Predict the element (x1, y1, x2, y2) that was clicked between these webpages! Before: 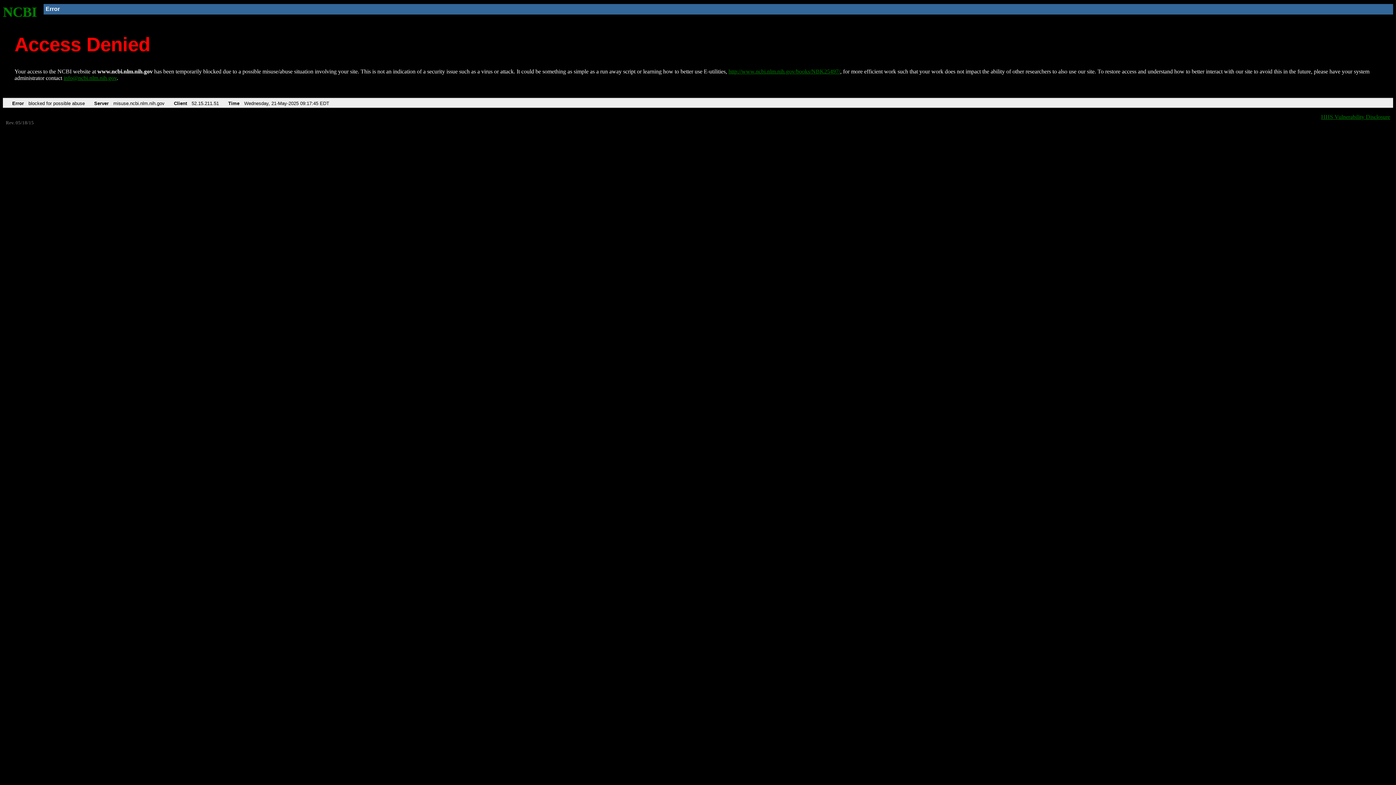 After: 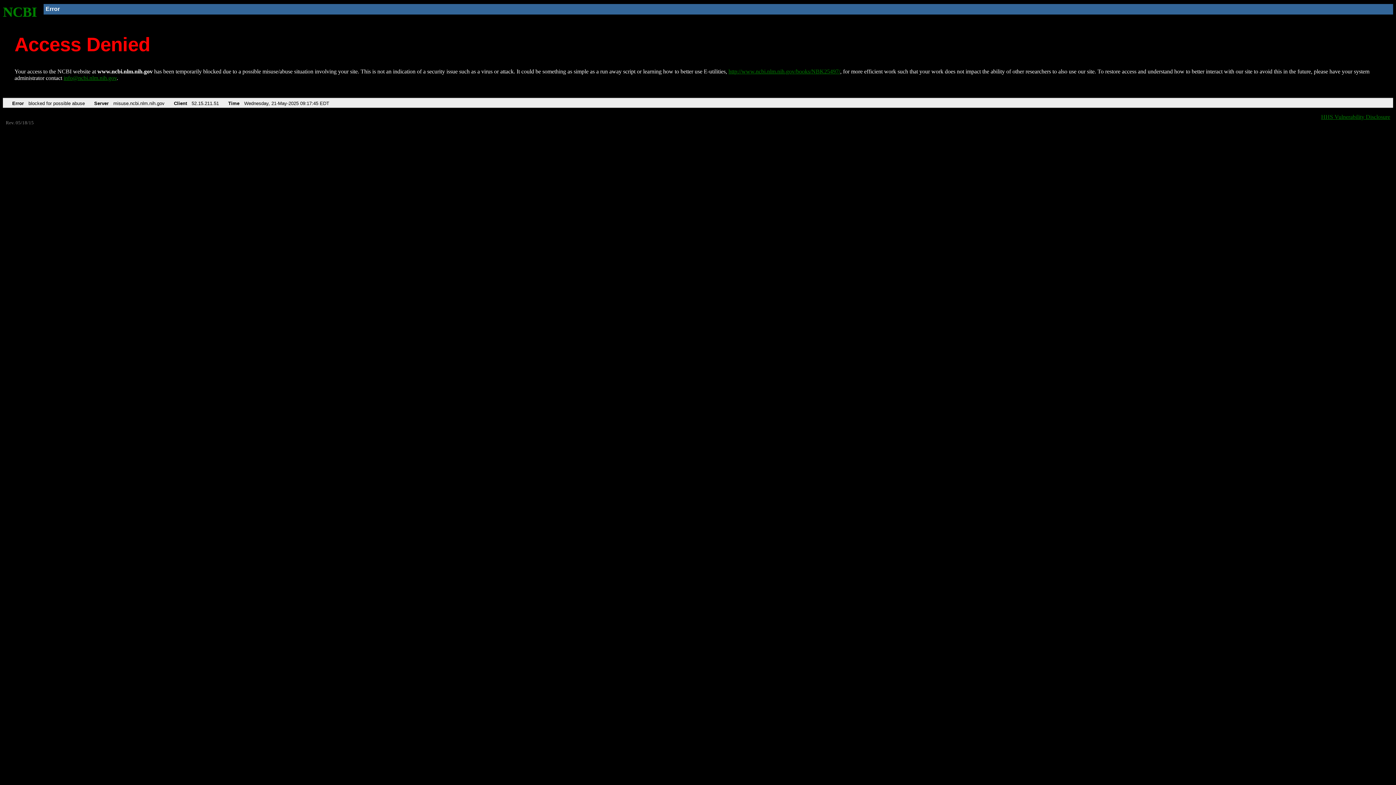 Action: bbox: (63, 75, 116, 81) label: info@ncbi.nlm.nih.gov